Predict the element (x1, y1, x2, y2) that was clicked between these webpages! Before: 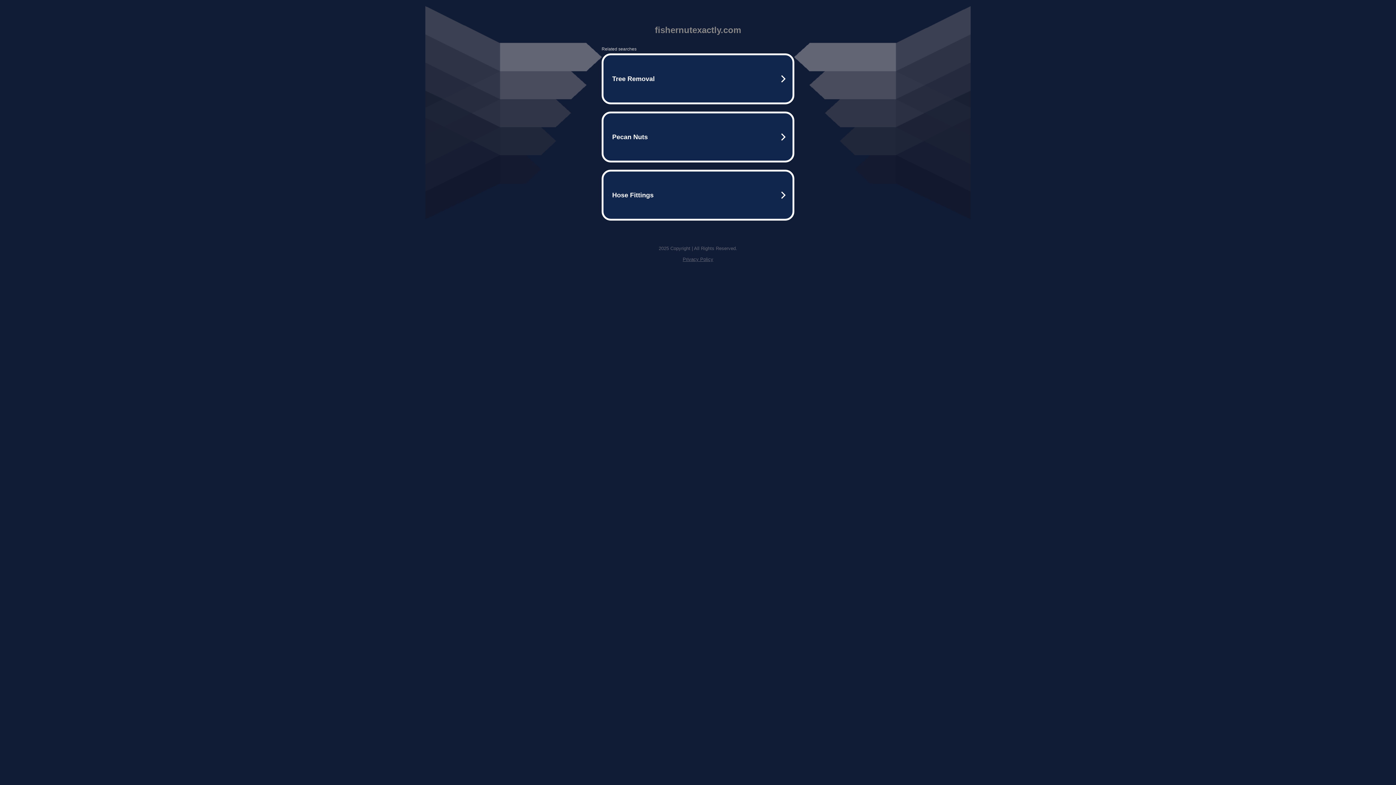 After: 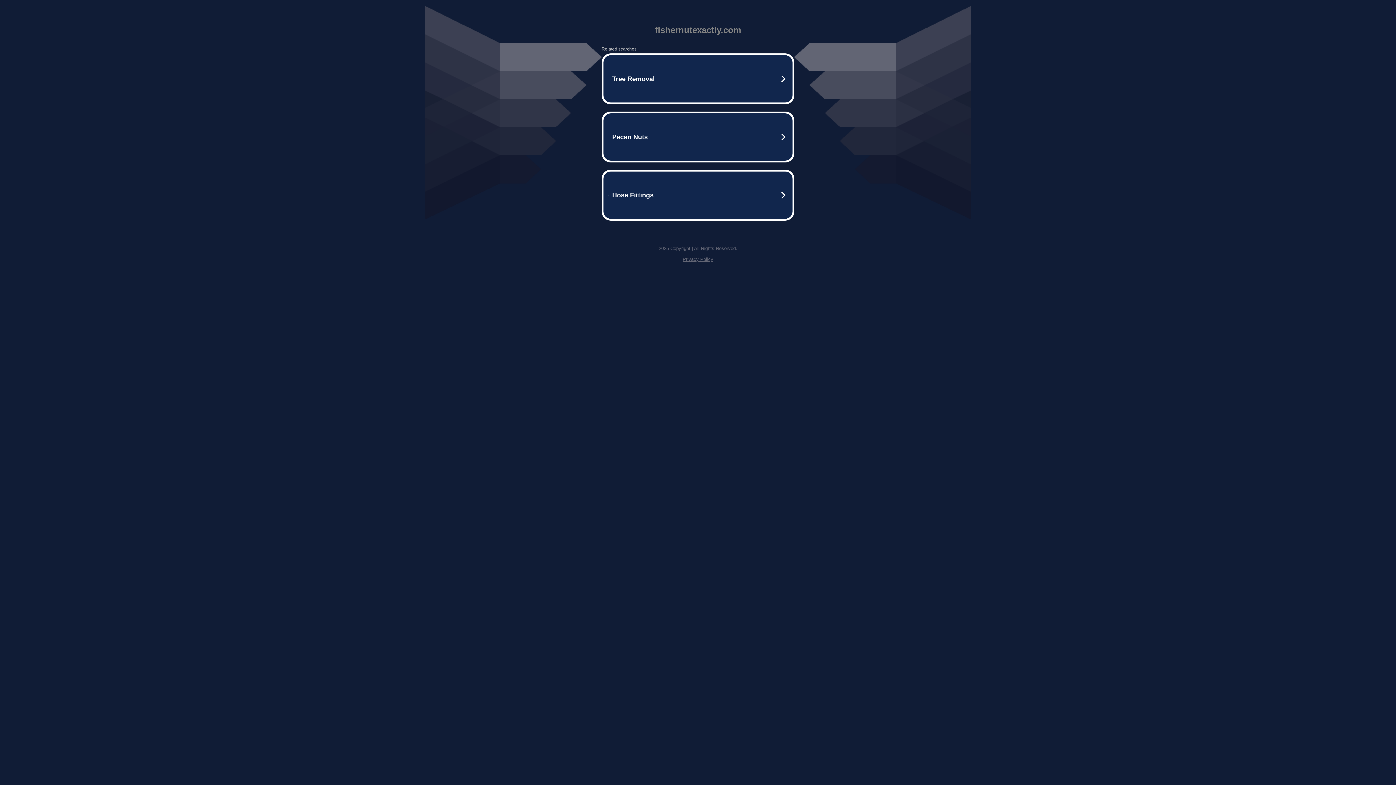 Action: label: Privacy Policy bbox: (682, 256, 713, 262)